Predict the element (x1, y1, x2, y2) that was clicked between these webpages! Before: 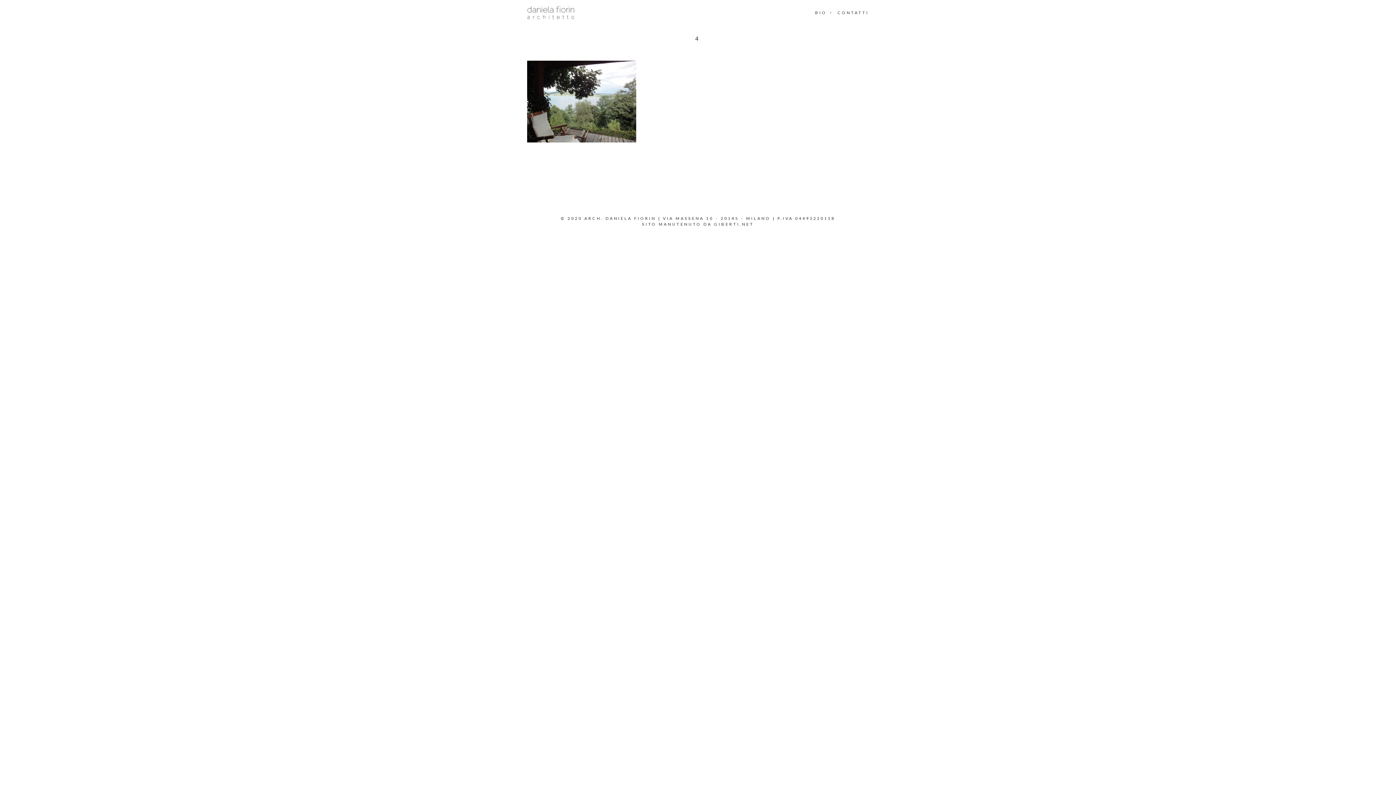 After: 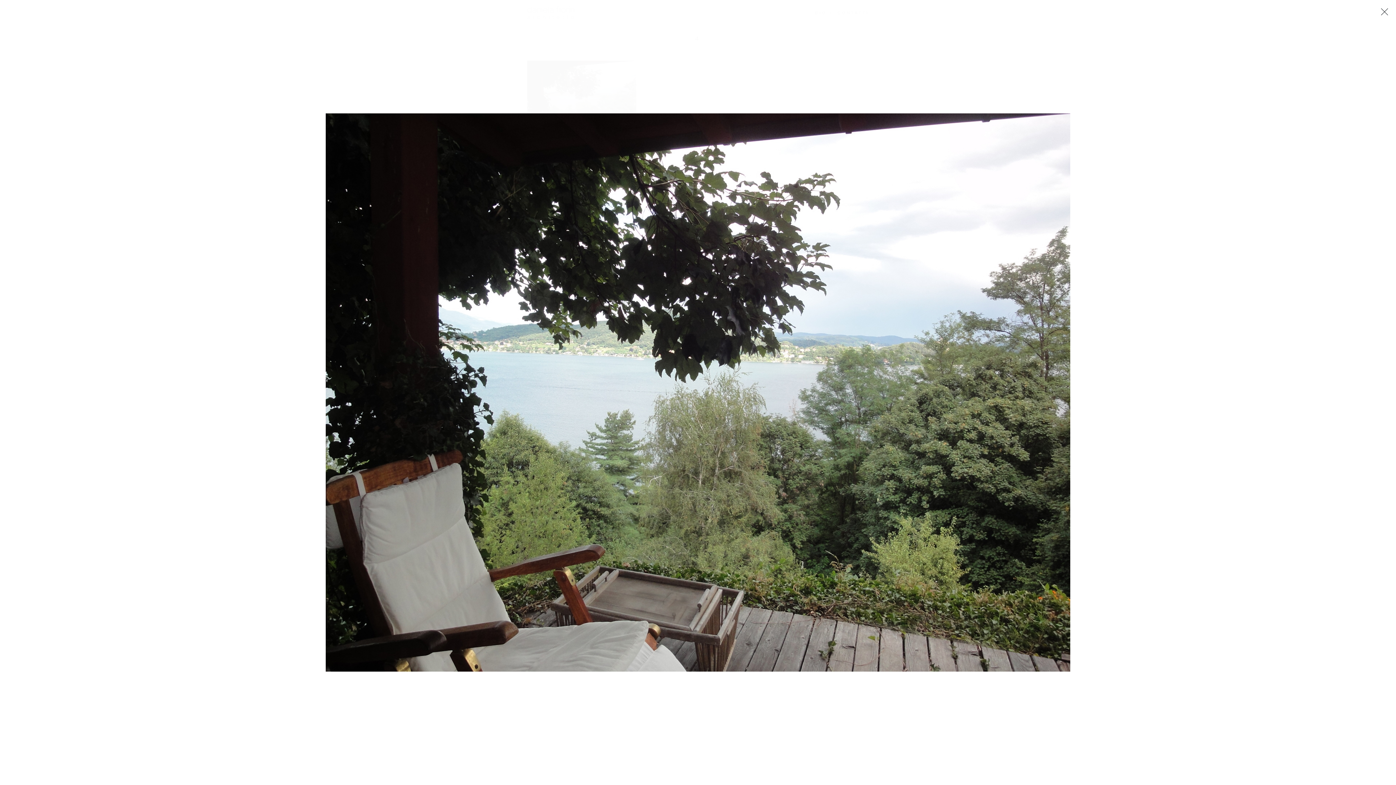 Action: bbox: (527, 60, 760, 142)